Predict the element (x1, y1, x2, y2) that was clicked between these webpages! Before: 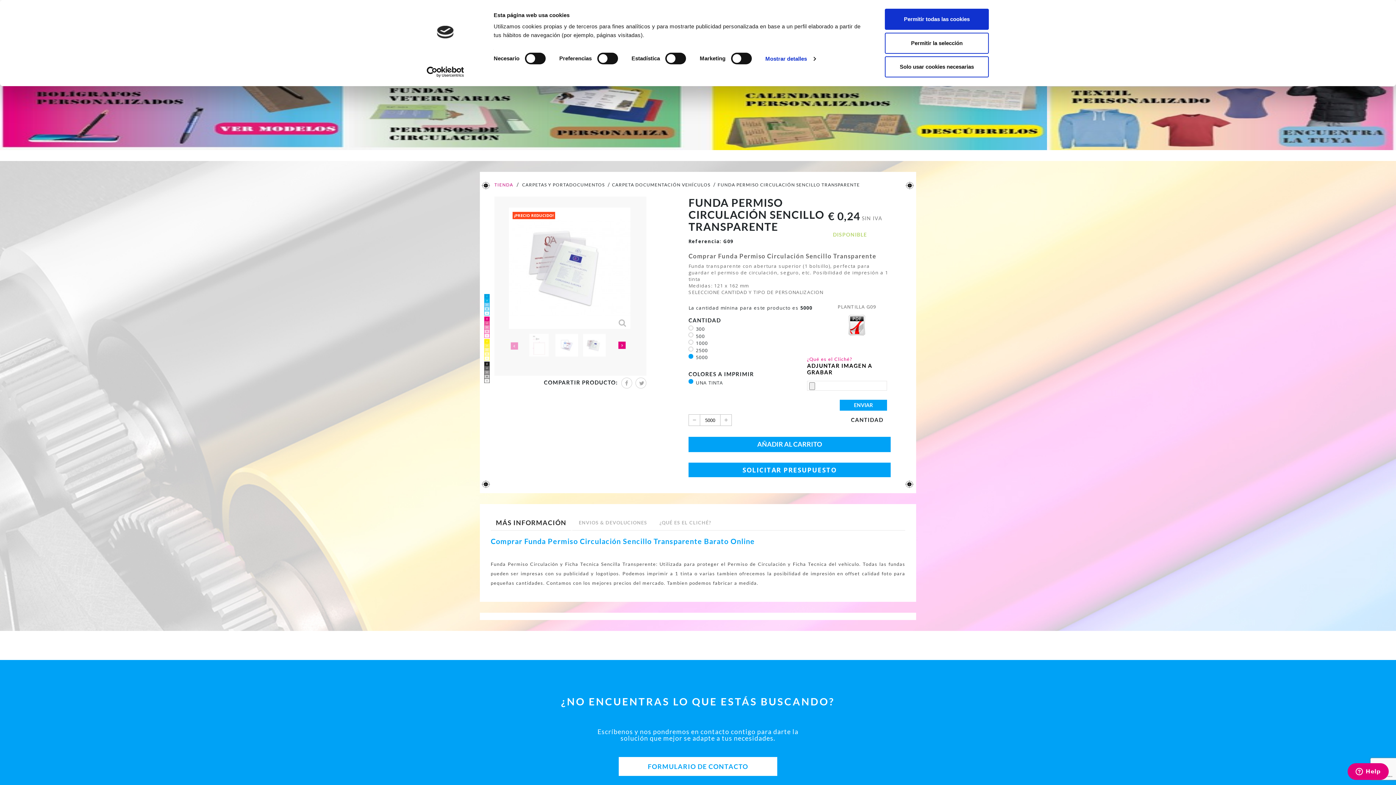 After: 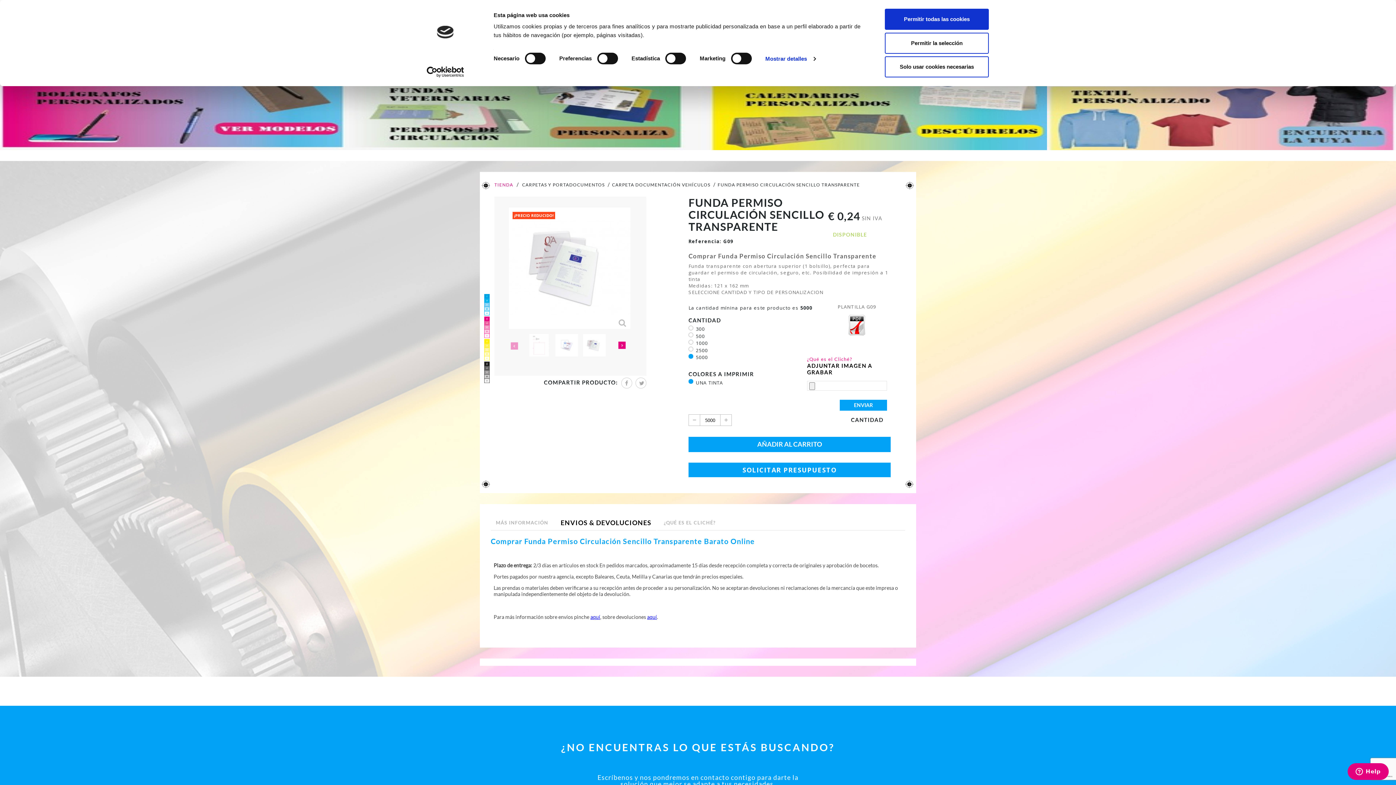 Action: label: ENVIOS & DEVOLUCIONES bbox: (573, 515, 652, 530)